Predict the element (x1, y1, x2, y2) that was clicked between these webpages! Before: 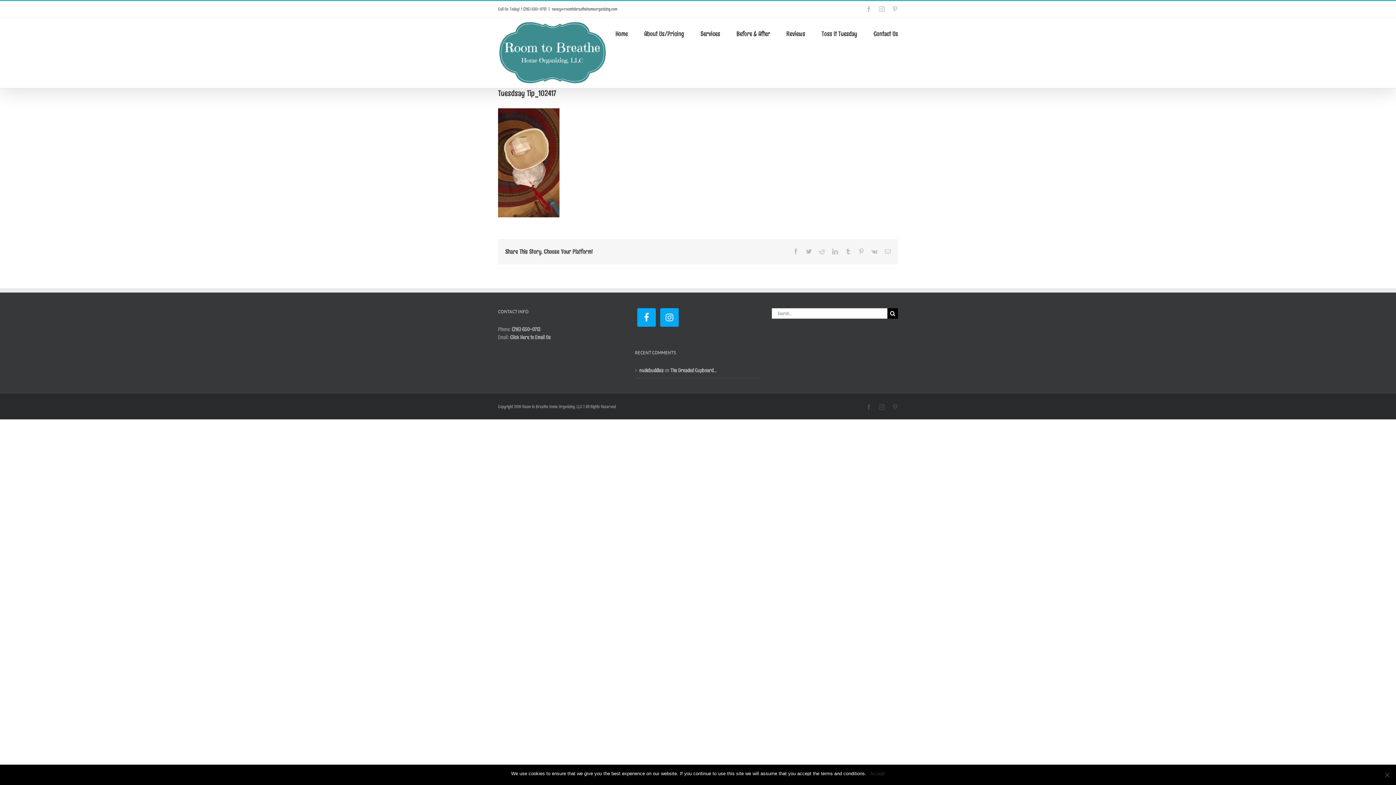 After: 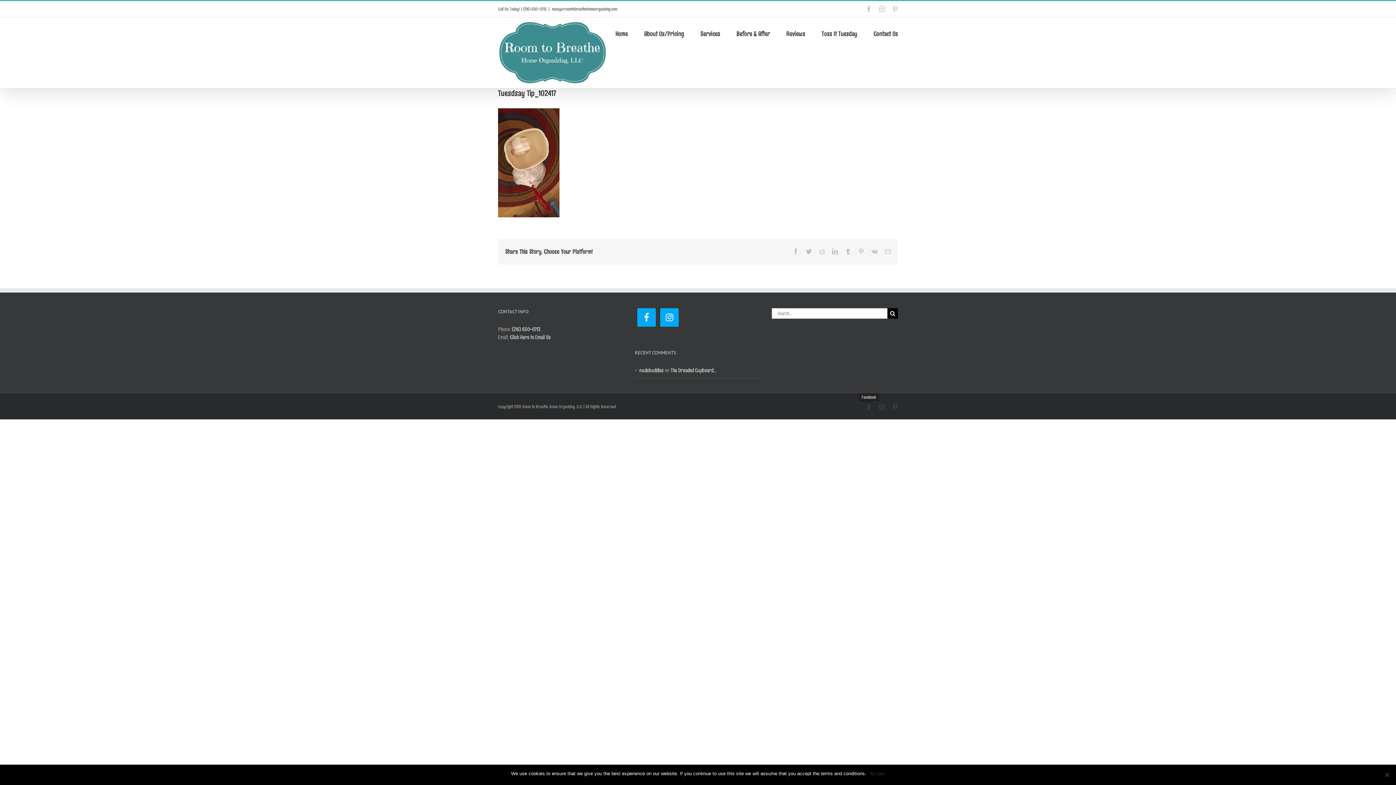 Action: label: Facebook bbox: (866, 404, 872, 410)